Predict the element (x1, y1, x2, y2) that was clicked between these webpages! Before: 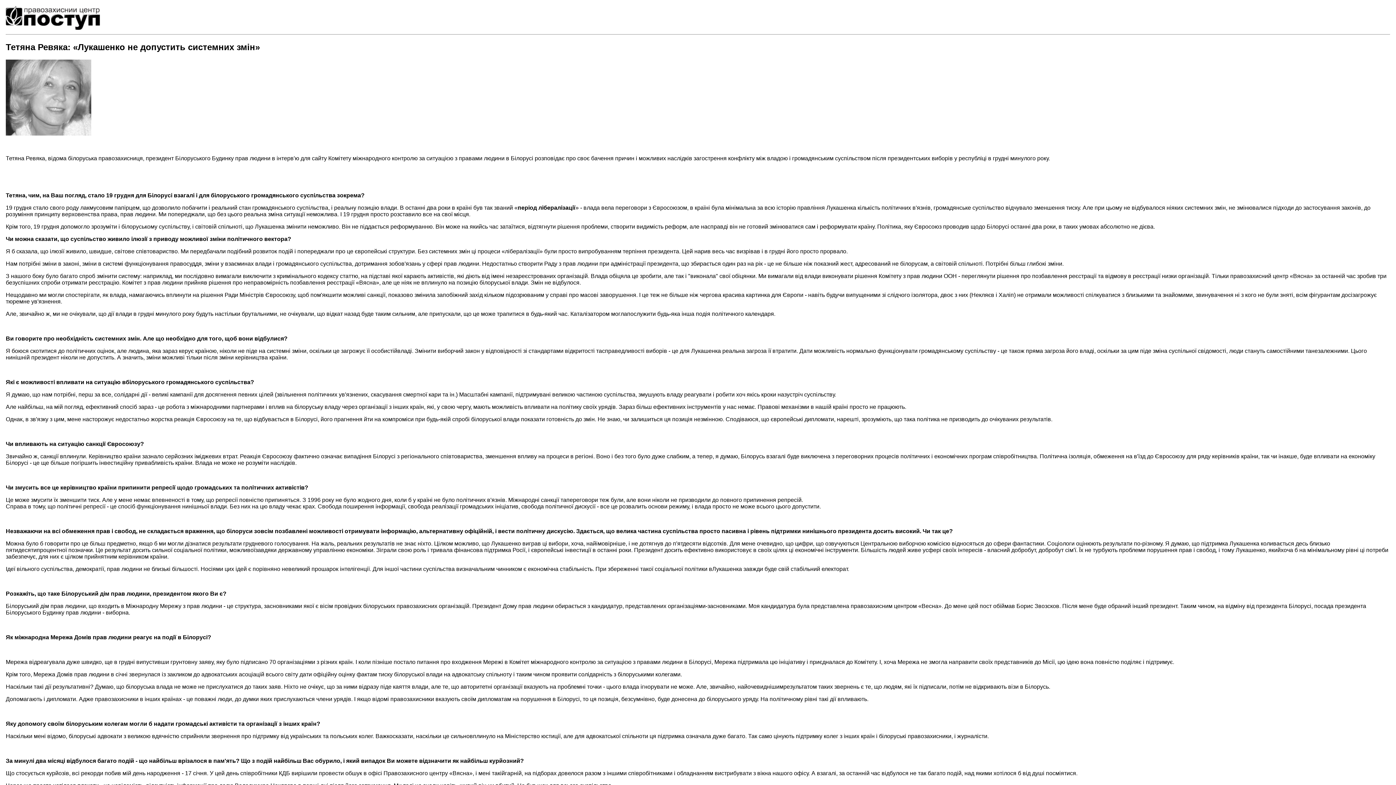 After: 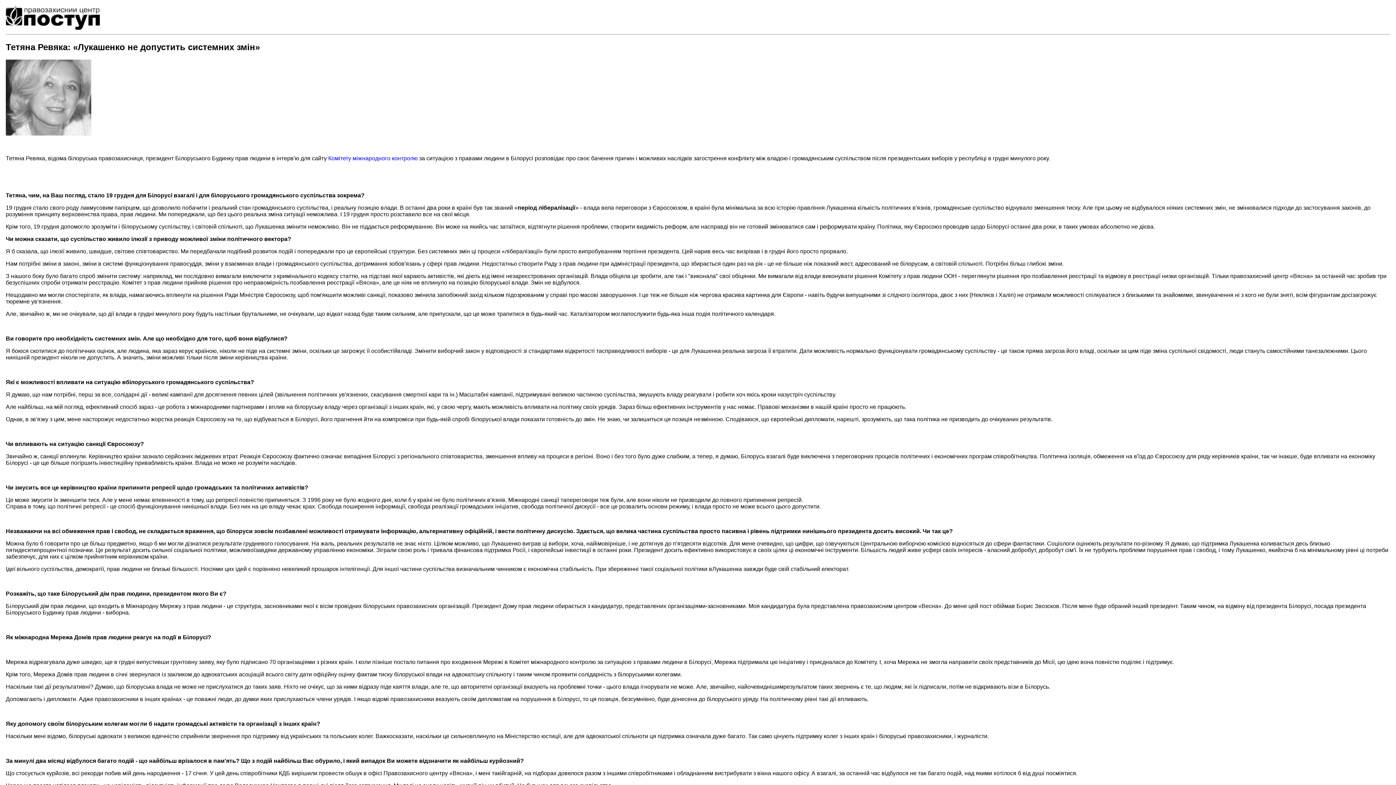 Action: bbox: (328, 155, 417, 161) label: Комітету міжнародного контролю